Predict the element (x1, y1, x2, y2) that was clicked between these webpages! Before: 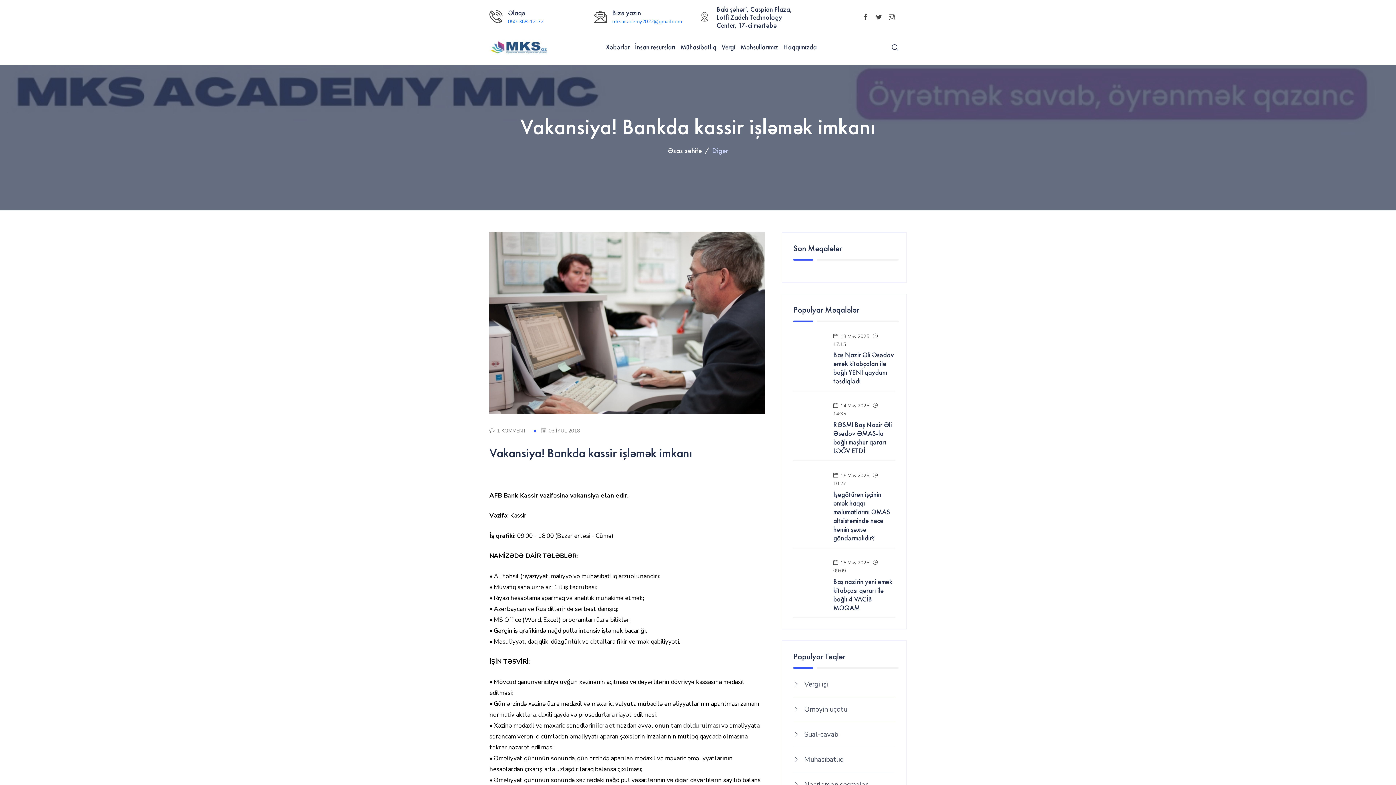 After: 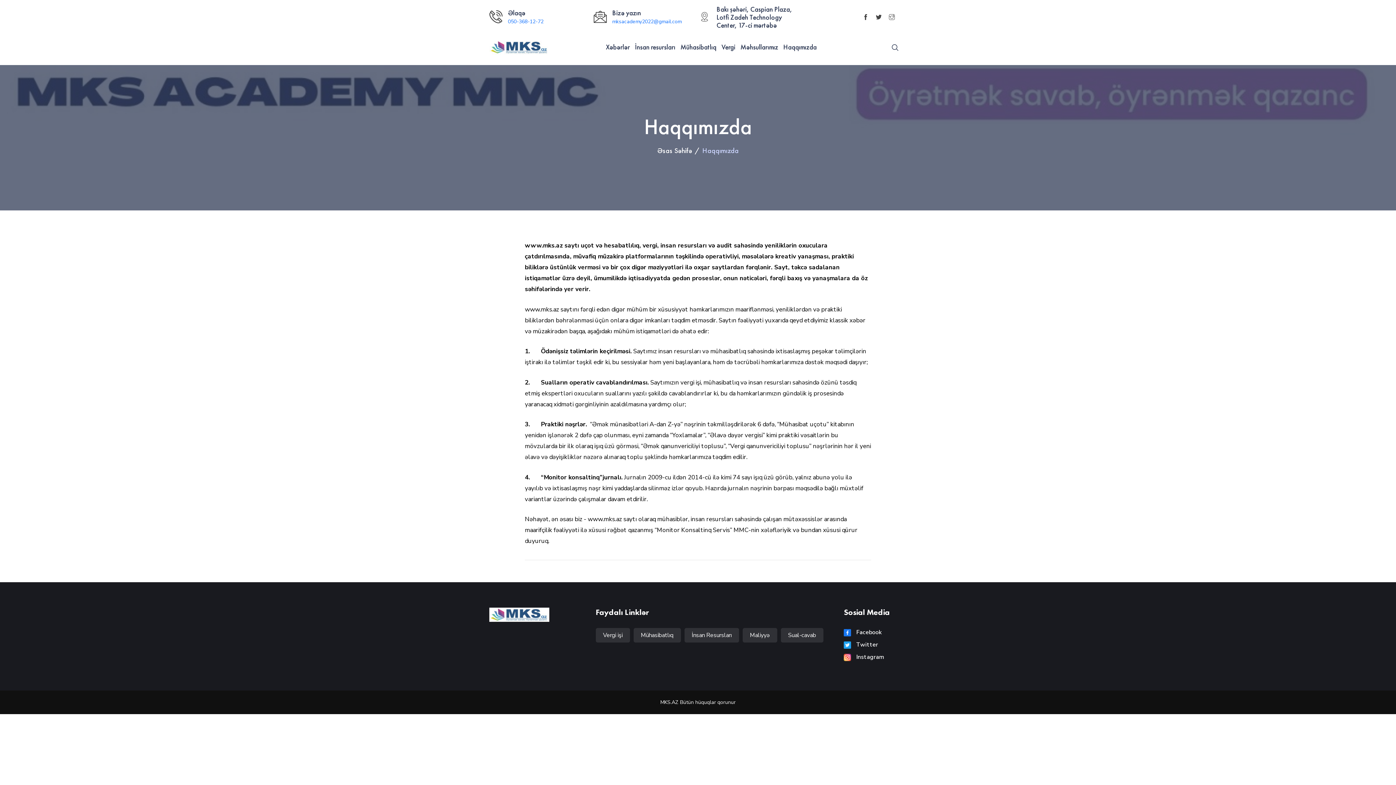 Action: label: Haqqımızda bbox: (780, 29, 819, 65)